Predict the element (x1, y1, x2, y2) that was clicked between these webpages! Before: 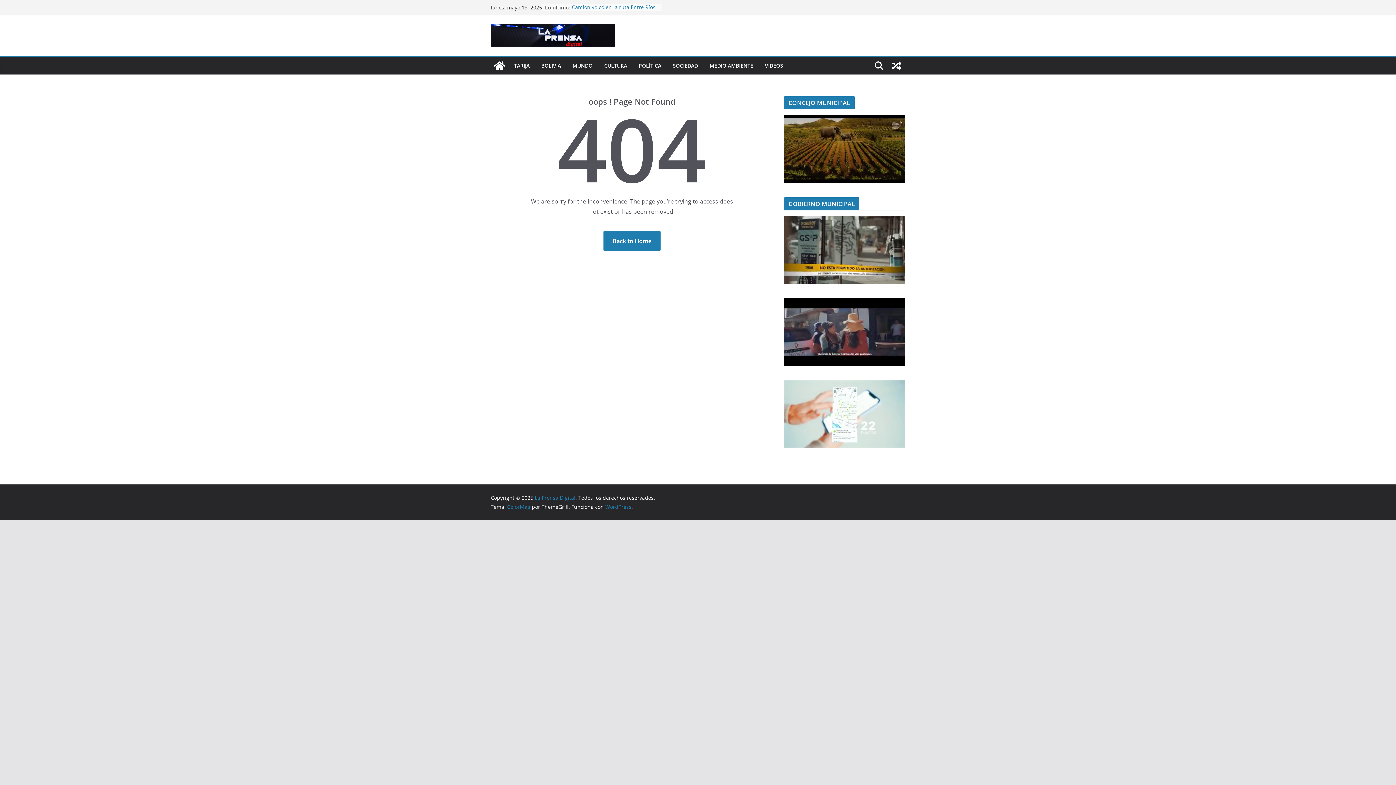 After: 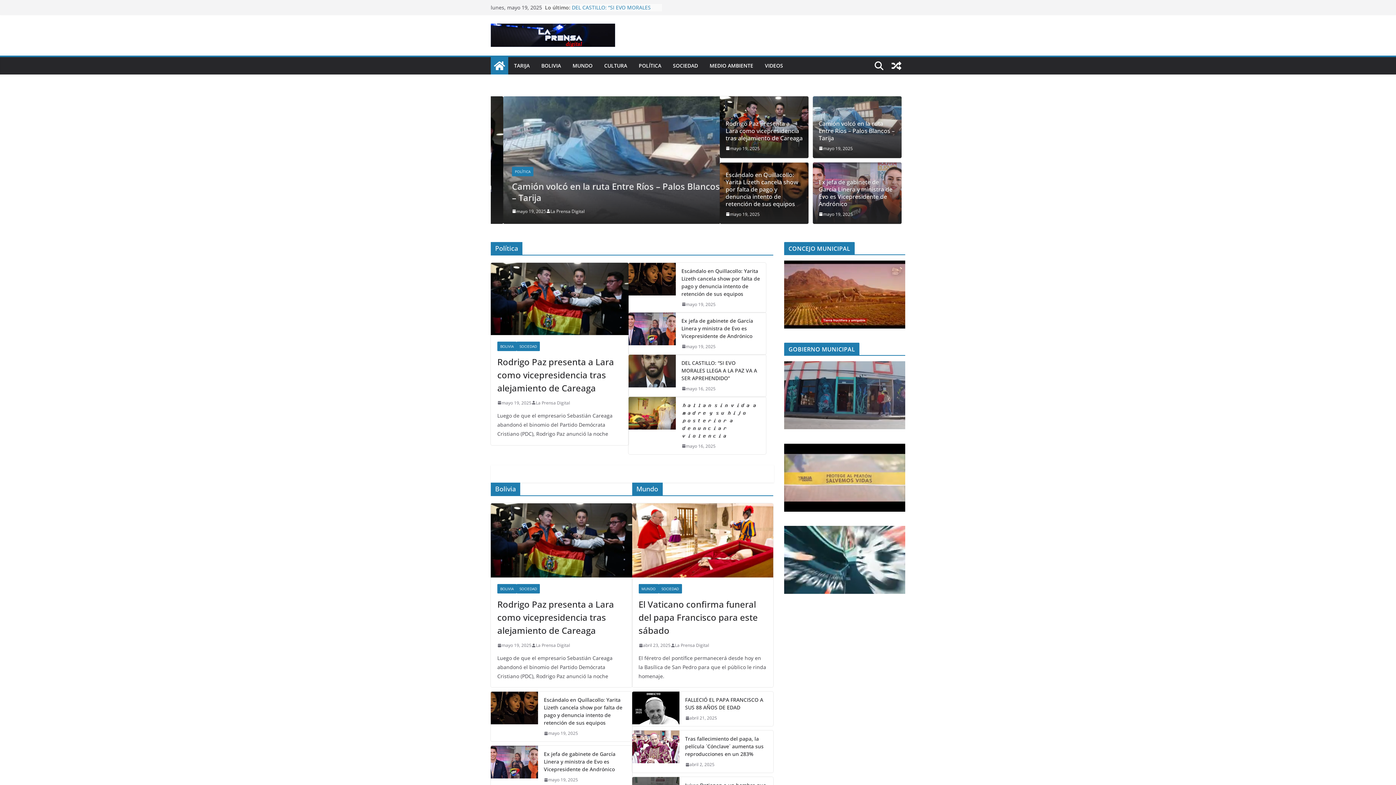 Action: bbox: (490, 57, 508, 74)